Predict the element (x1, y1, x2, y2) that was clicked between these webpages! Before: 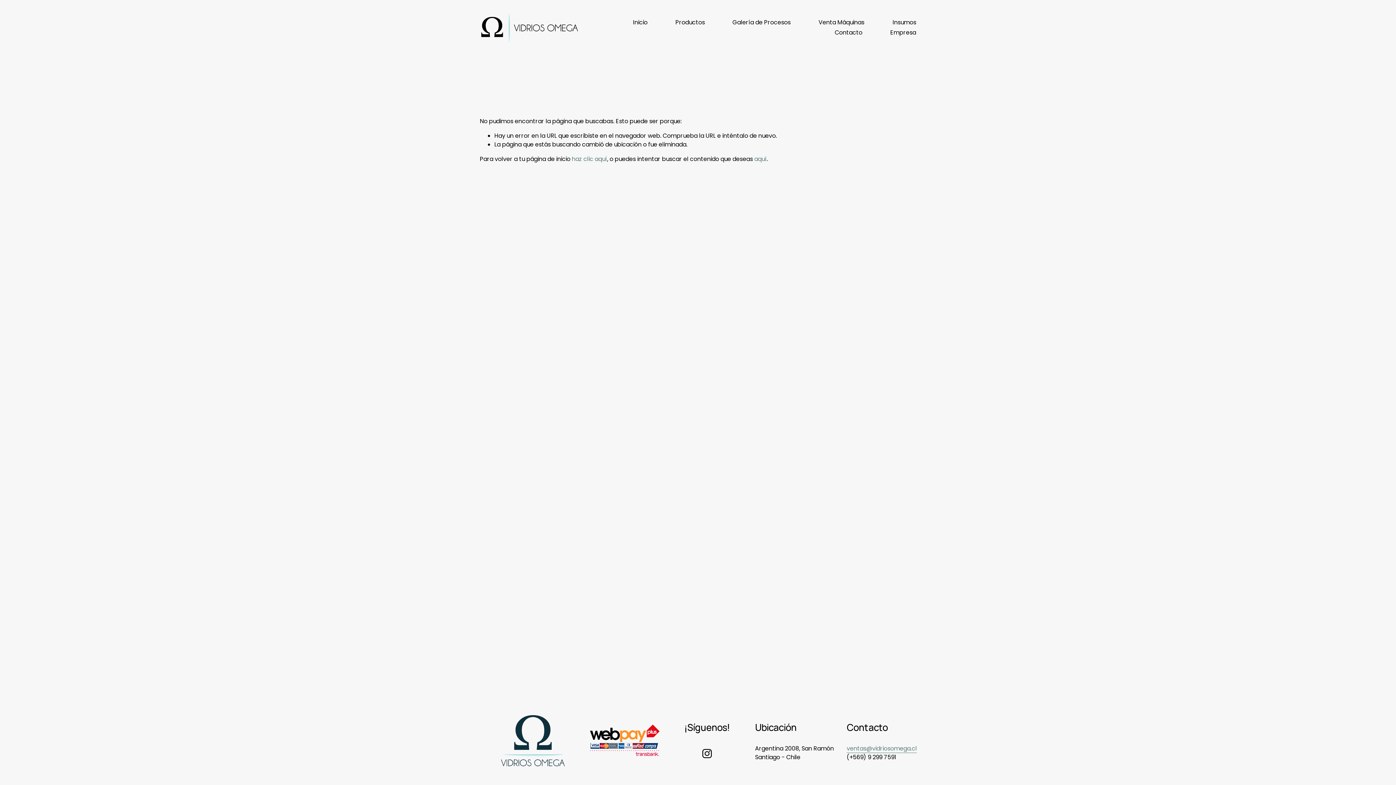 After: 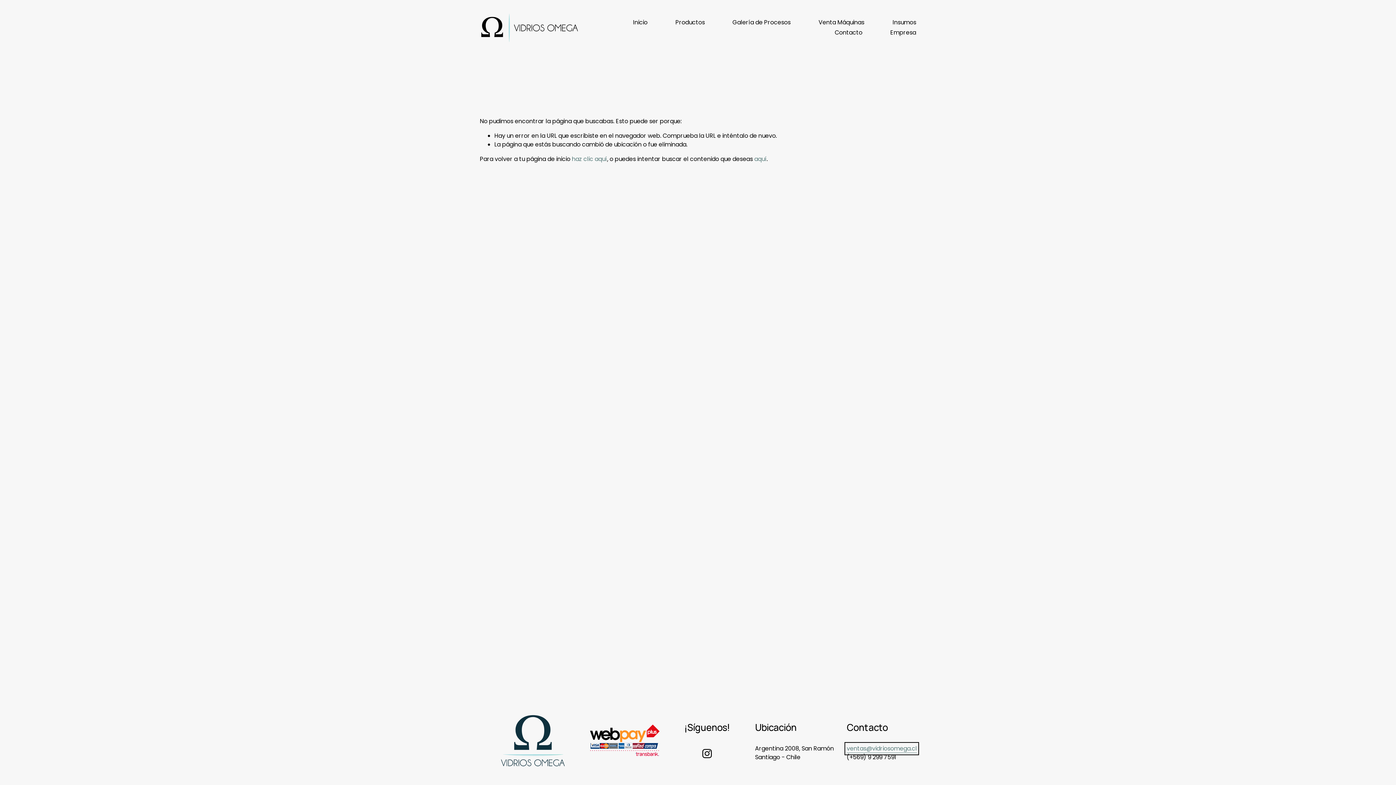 Action: bbox: (846, 744, 917, 753) label: ventas@vidriosomega.cl